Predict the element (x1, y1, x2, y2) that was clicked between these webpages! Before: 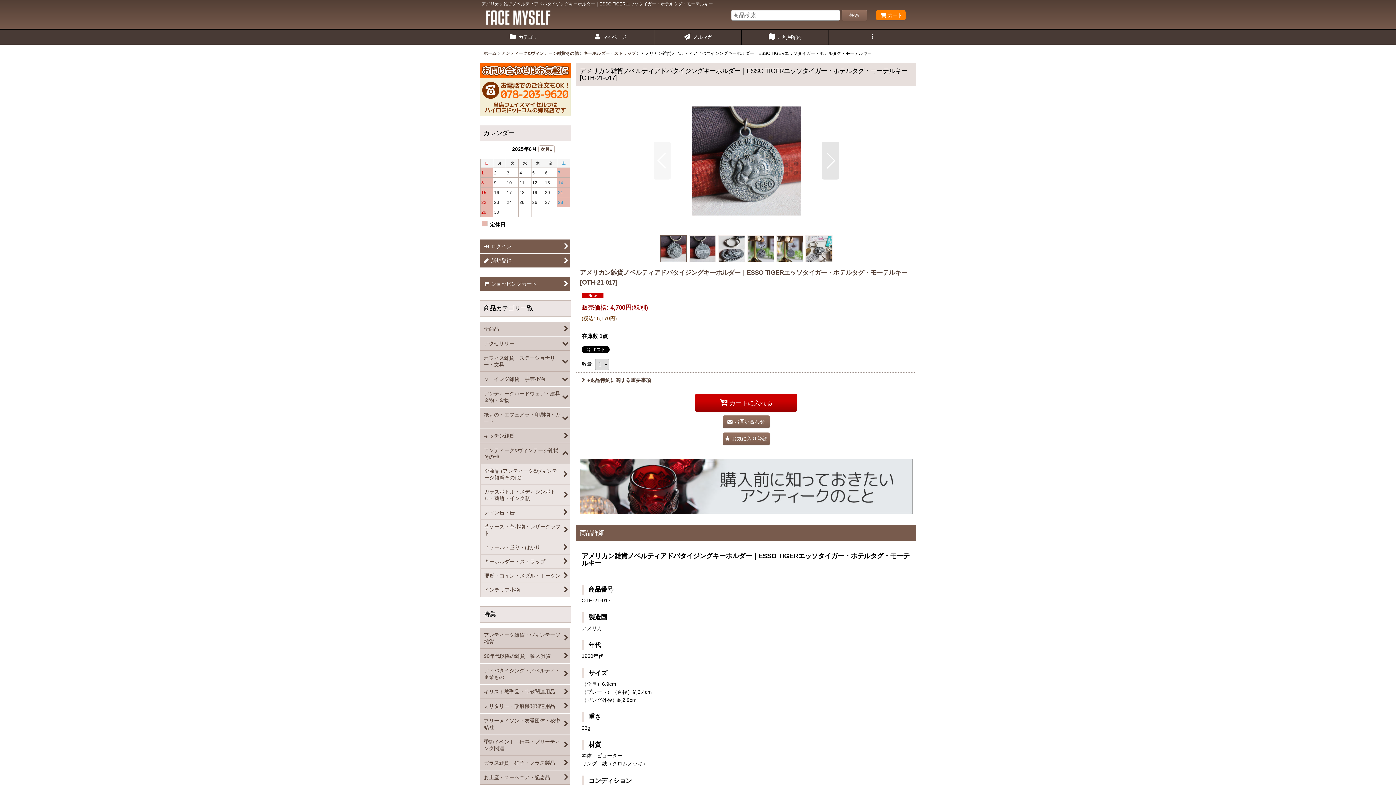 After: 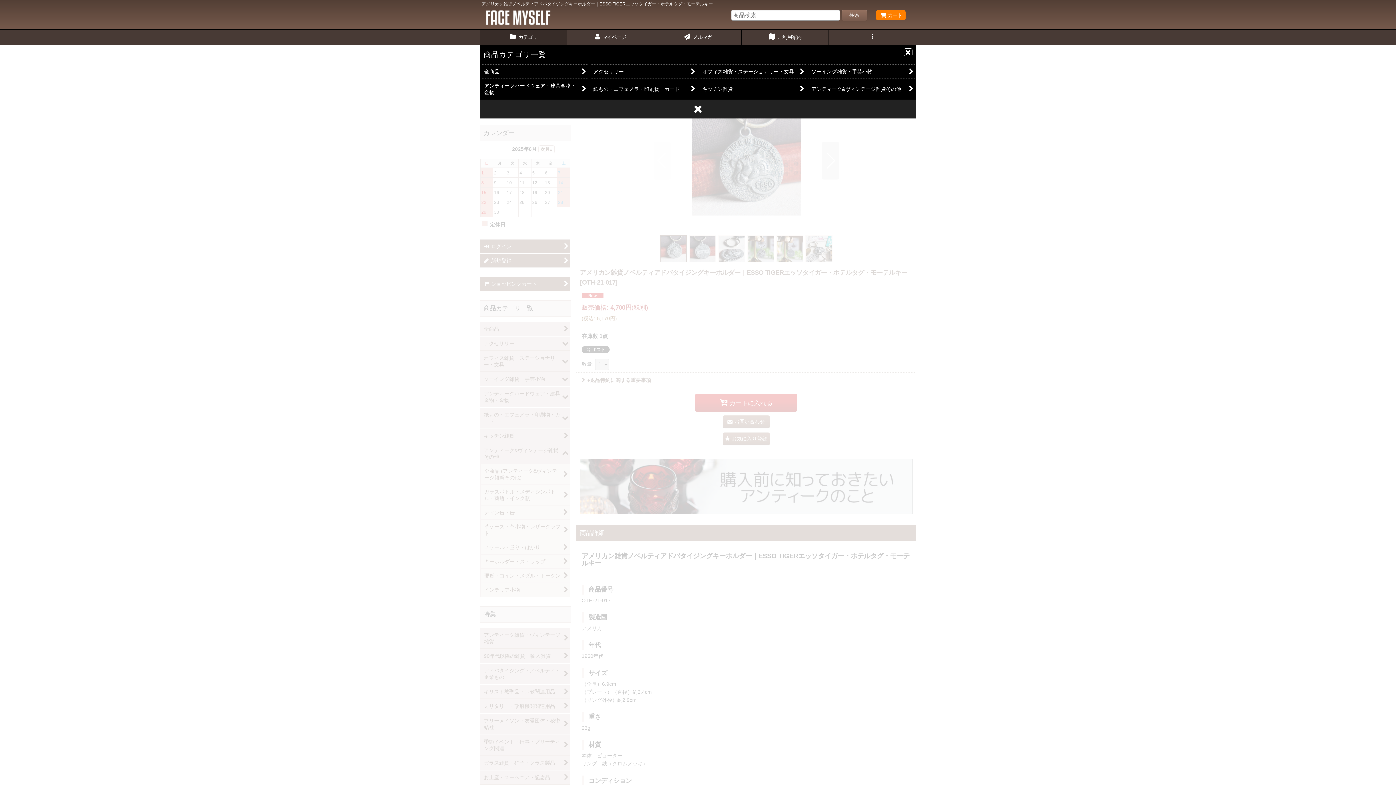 Action: label:  カテゴリ bbox: (480, 29, 567, 44)